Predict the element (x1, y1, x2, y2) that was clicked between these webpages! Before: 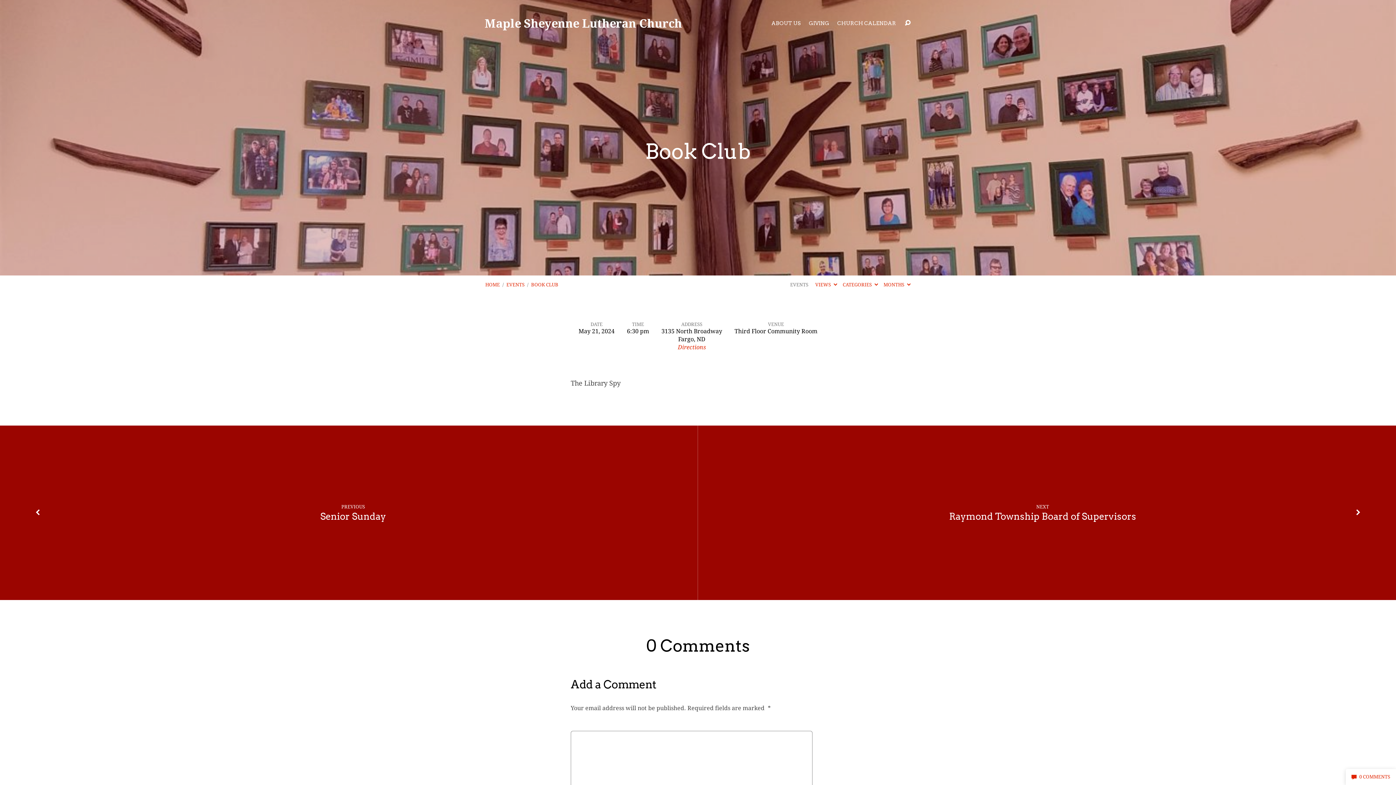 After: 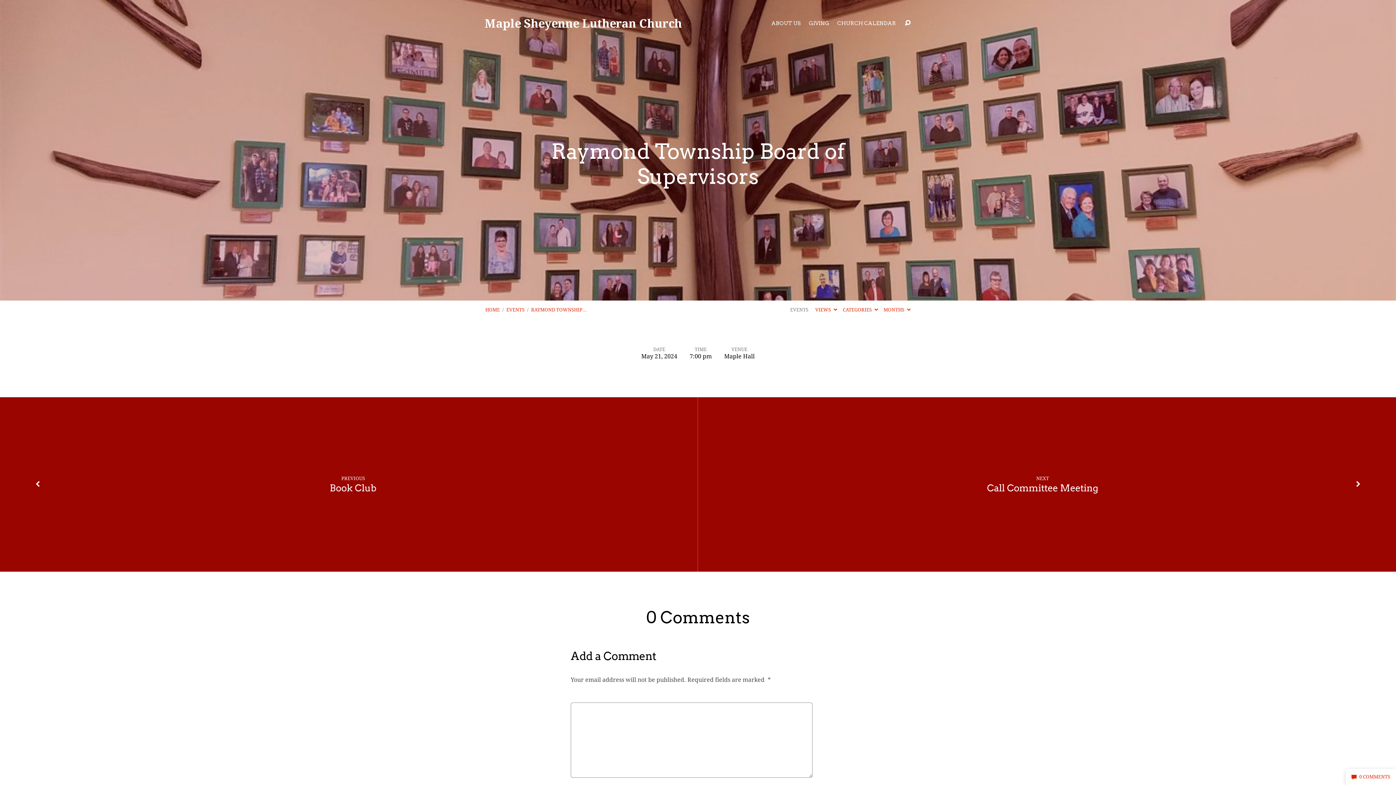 Action: label: Raymond Township Board of Supervisors bbox: (949, 510, 1136, 522)